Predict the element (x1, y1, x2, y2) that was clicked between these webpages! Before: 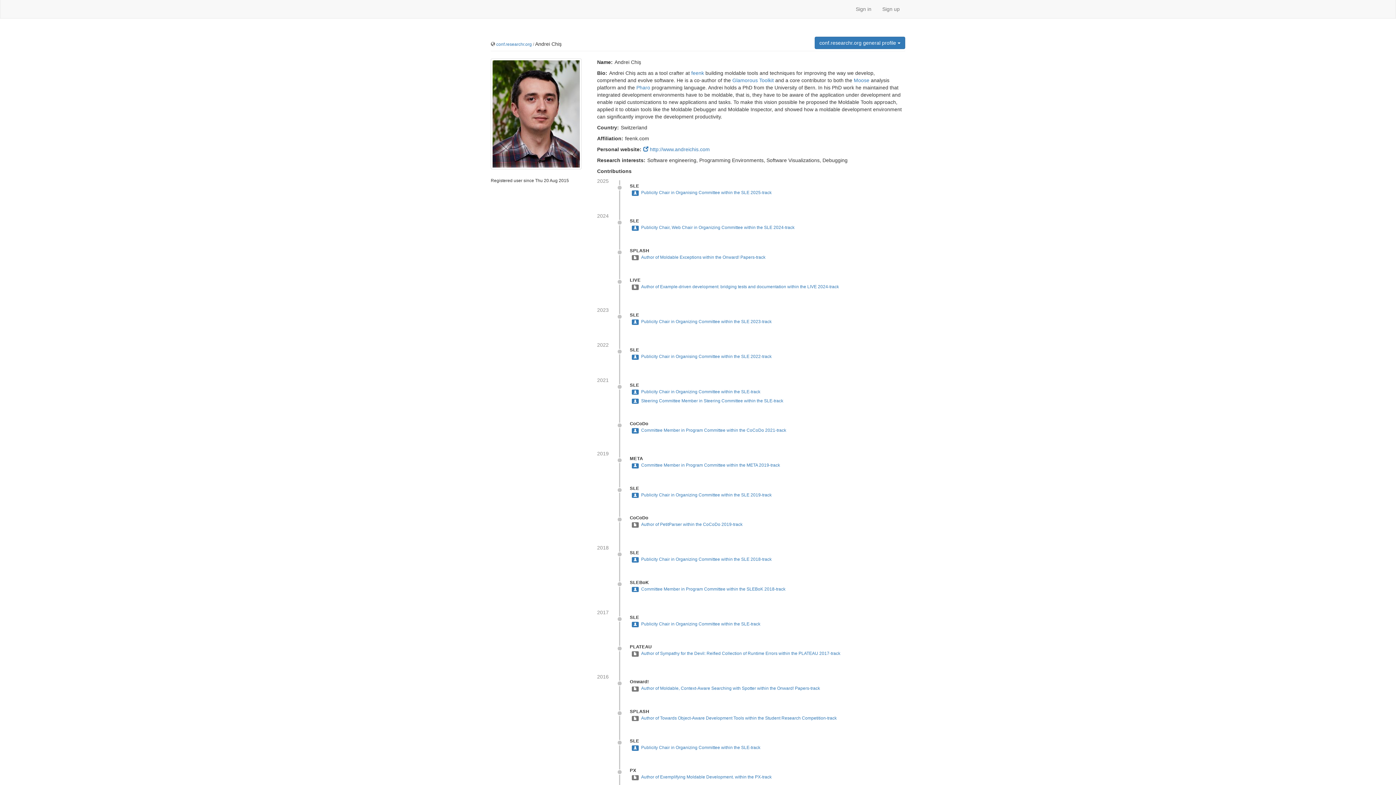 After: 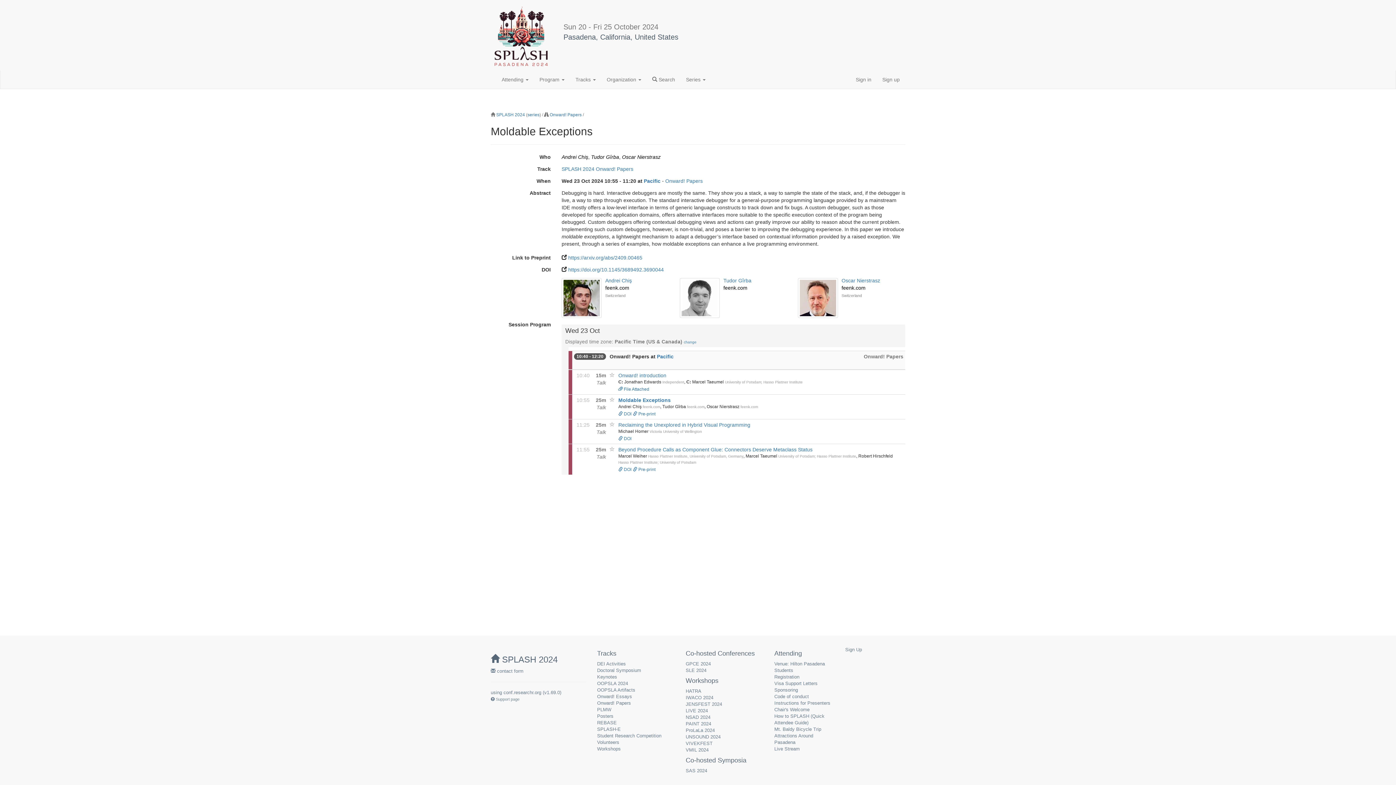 Action: label: Author of Moldable Exceptions within the Onward! Papers-track bbox: (641, 254, 765, 259)